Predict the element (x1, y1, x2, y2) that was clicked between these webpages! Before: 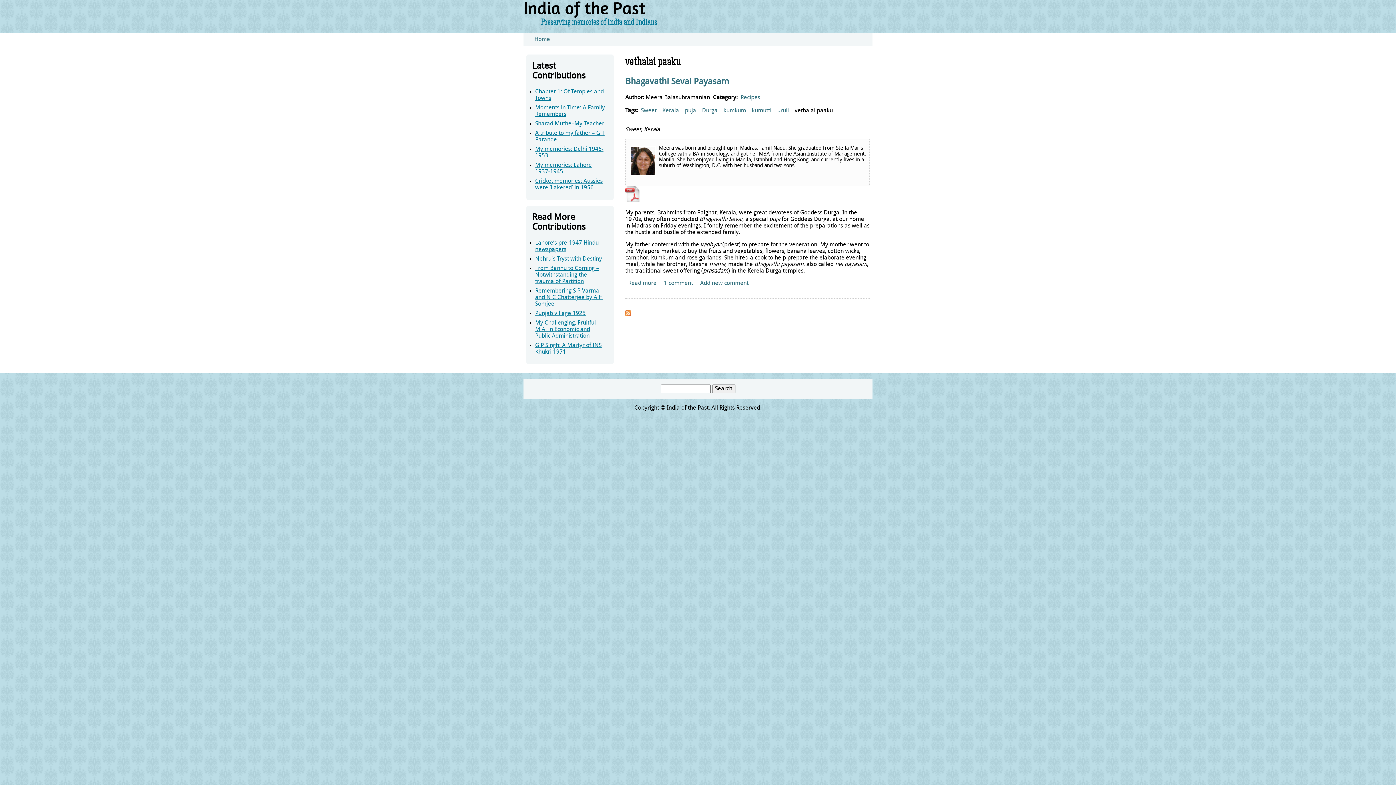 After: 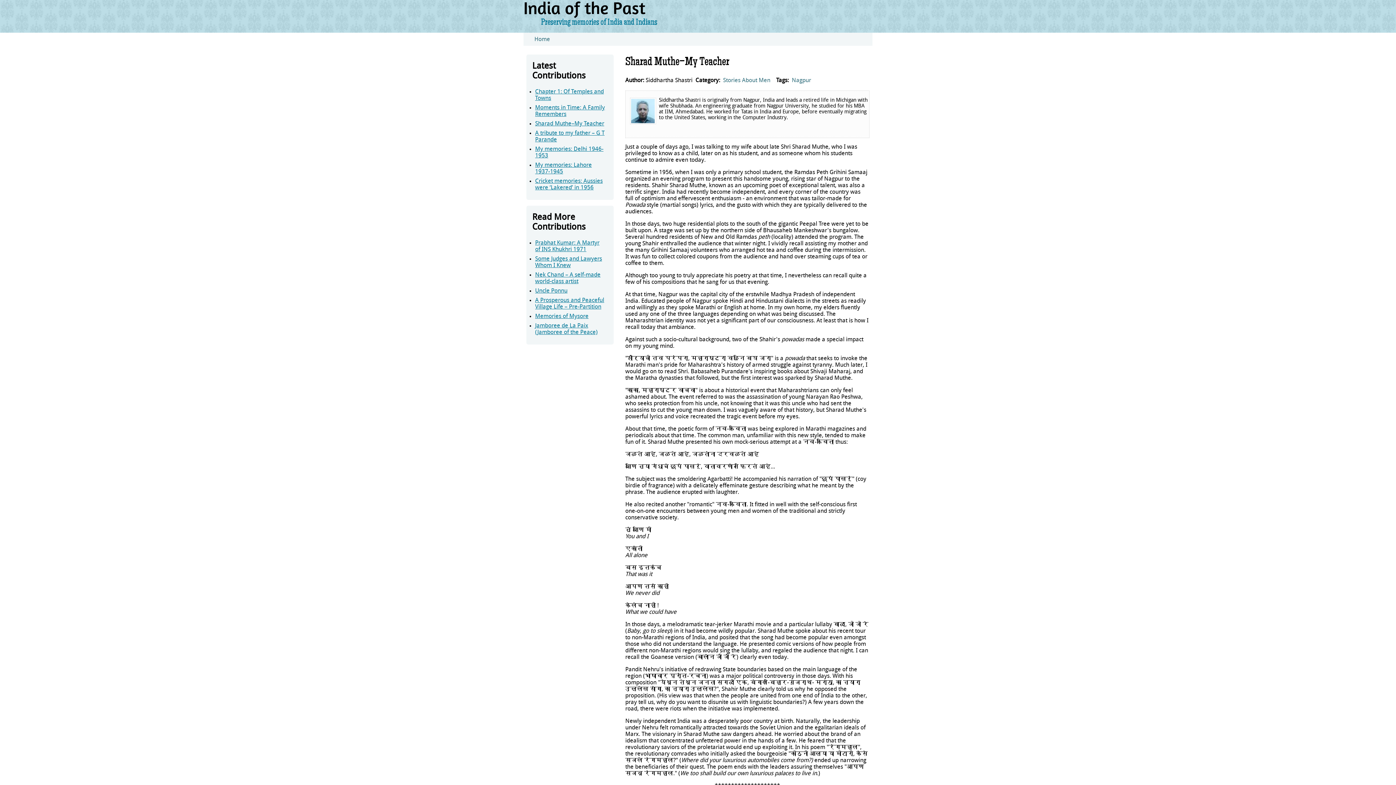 Action: bbox: (535, 121, 604, 126) label: Sharad Muthe–My Teacher